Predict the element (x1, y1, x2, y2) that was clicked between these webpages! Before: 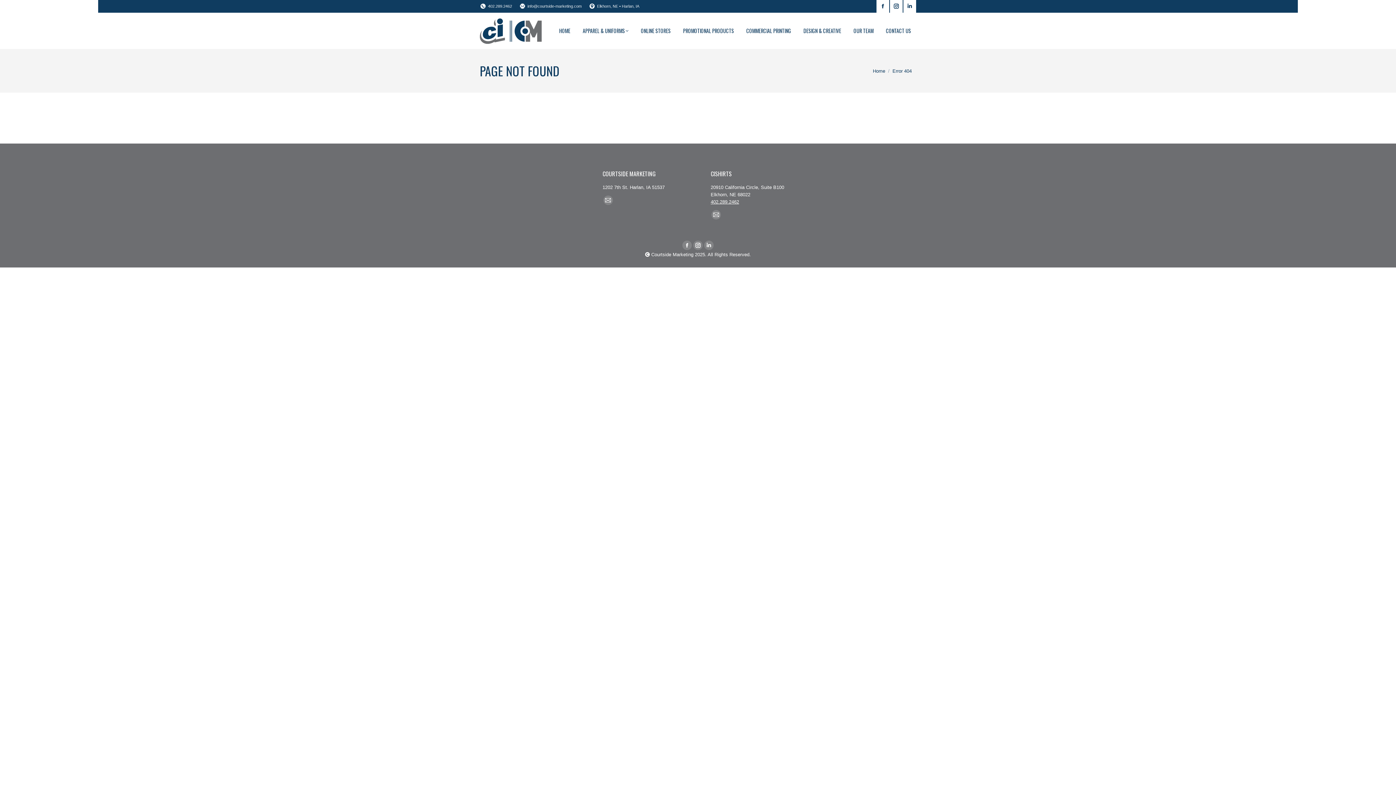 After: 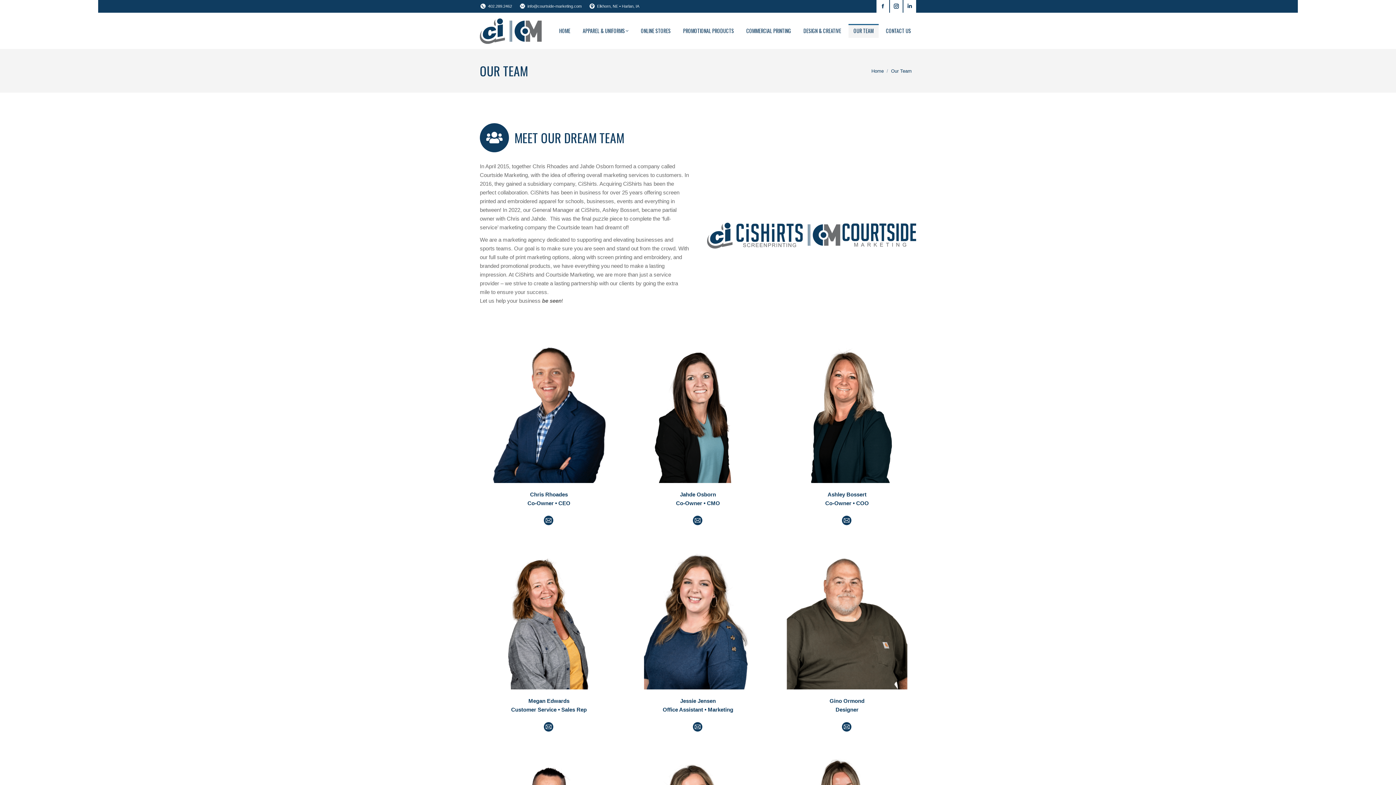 Action: bbox: (848, 24, 878, 37) label: OUR TEAM